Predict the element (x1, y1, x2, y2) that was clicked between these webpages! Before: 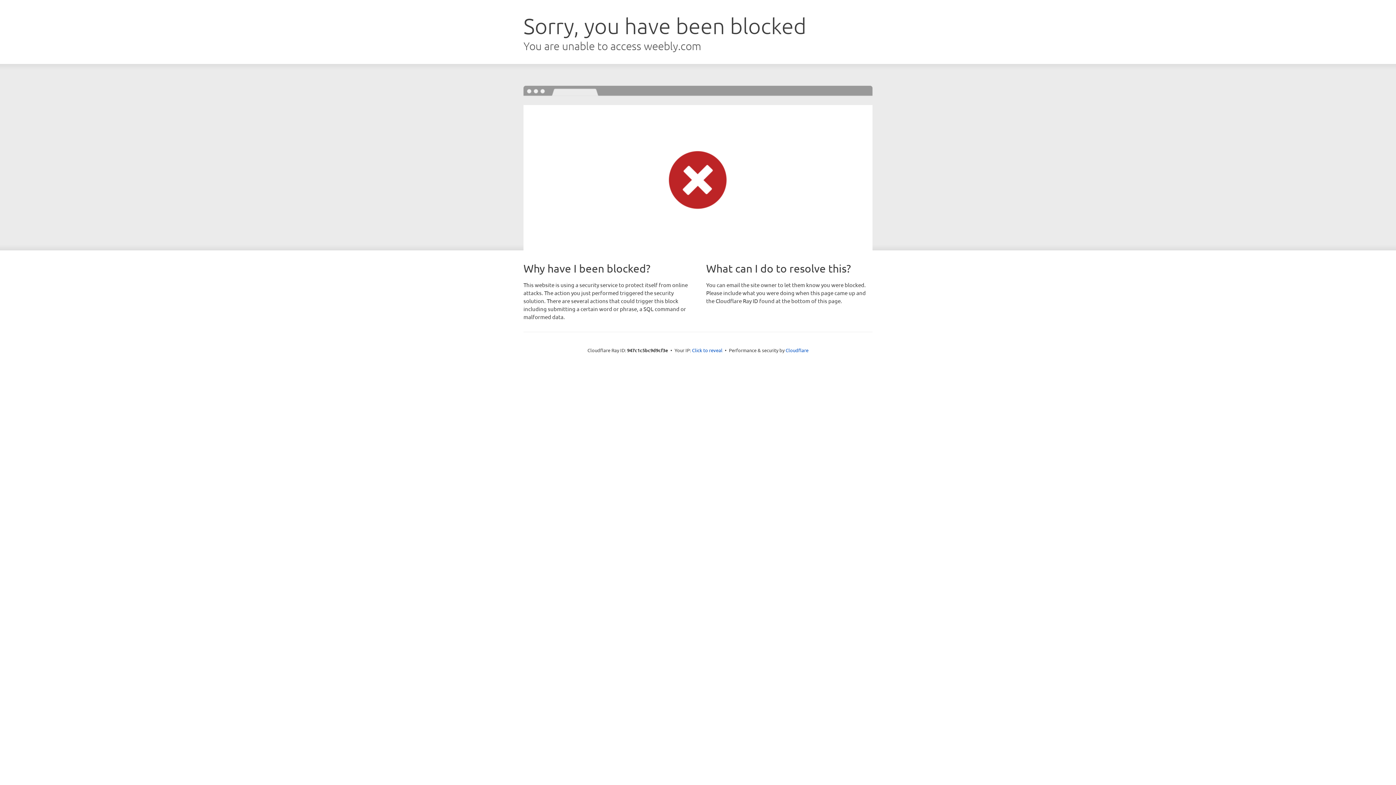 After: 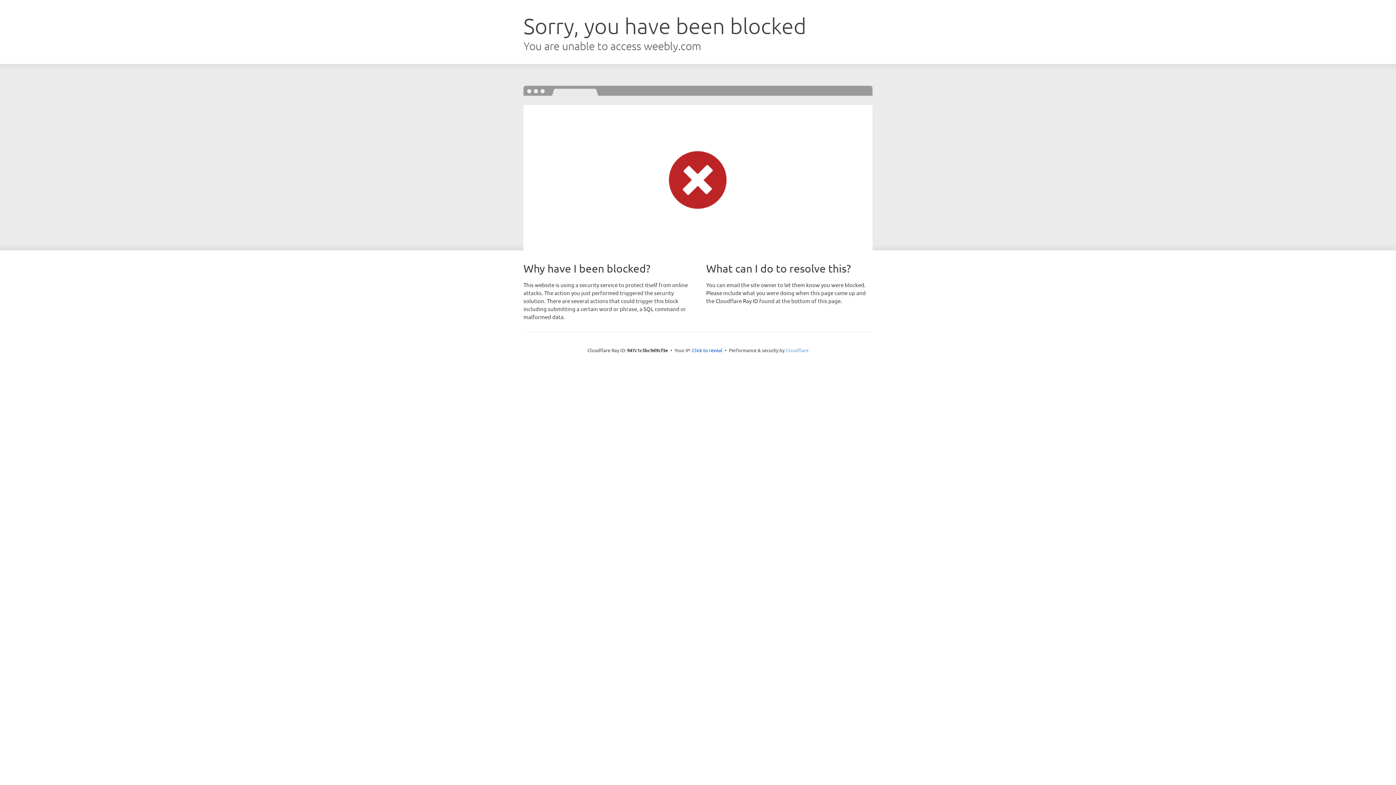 Action: label: Cloudflare bbox: (785, 347, 808, 353)